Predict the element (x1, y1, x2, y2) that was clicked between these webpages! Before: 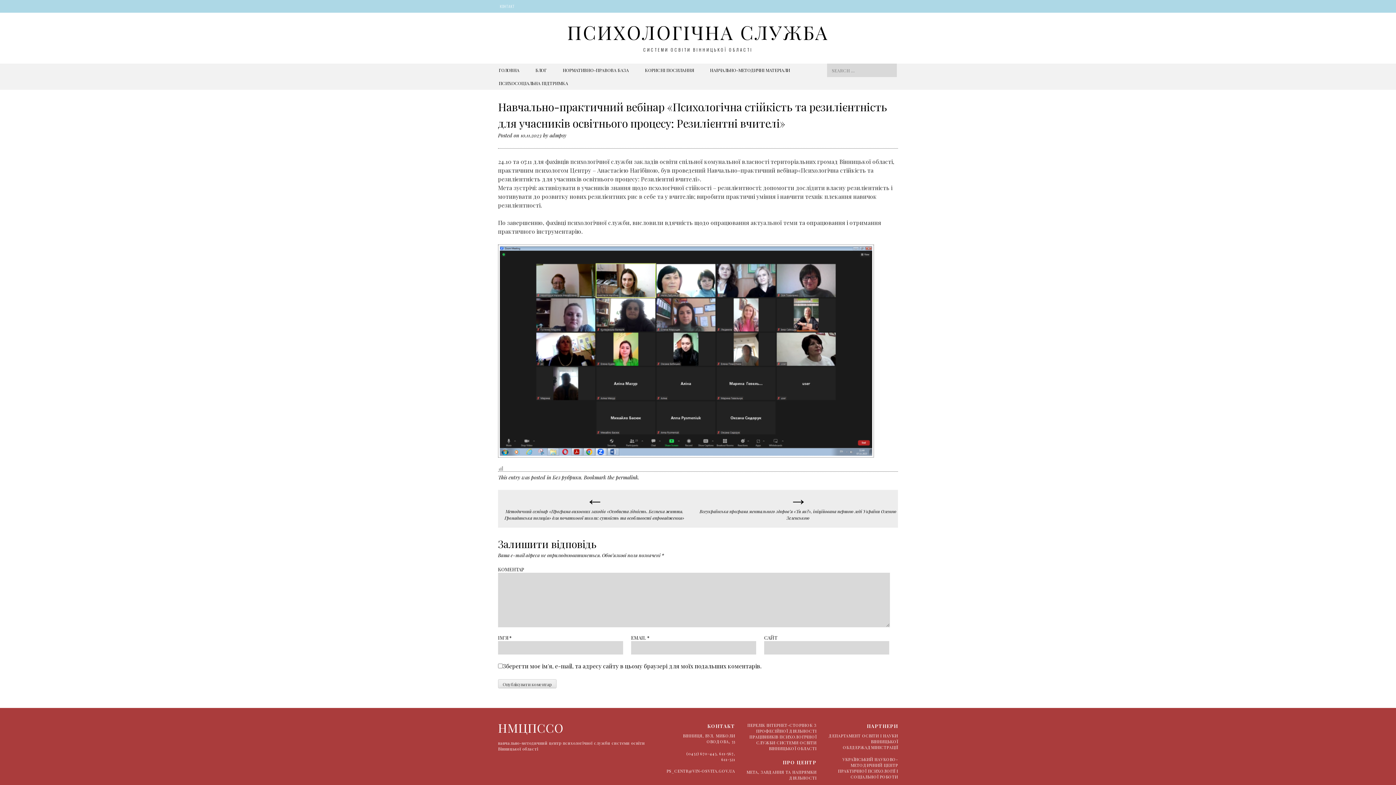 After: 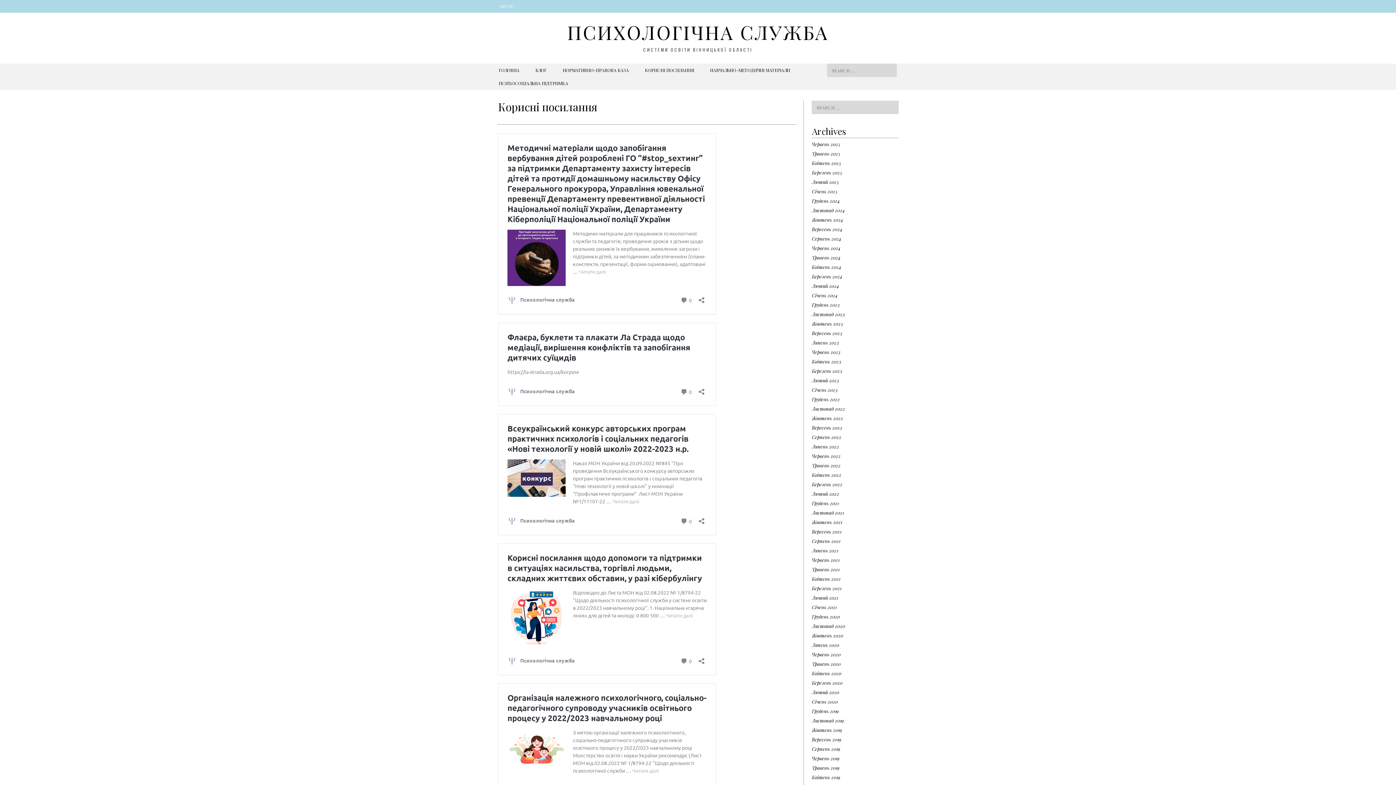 Action: bbox: (637, 63, 702, 76) label: КОРИСНІ ПОСИЛАННЯ